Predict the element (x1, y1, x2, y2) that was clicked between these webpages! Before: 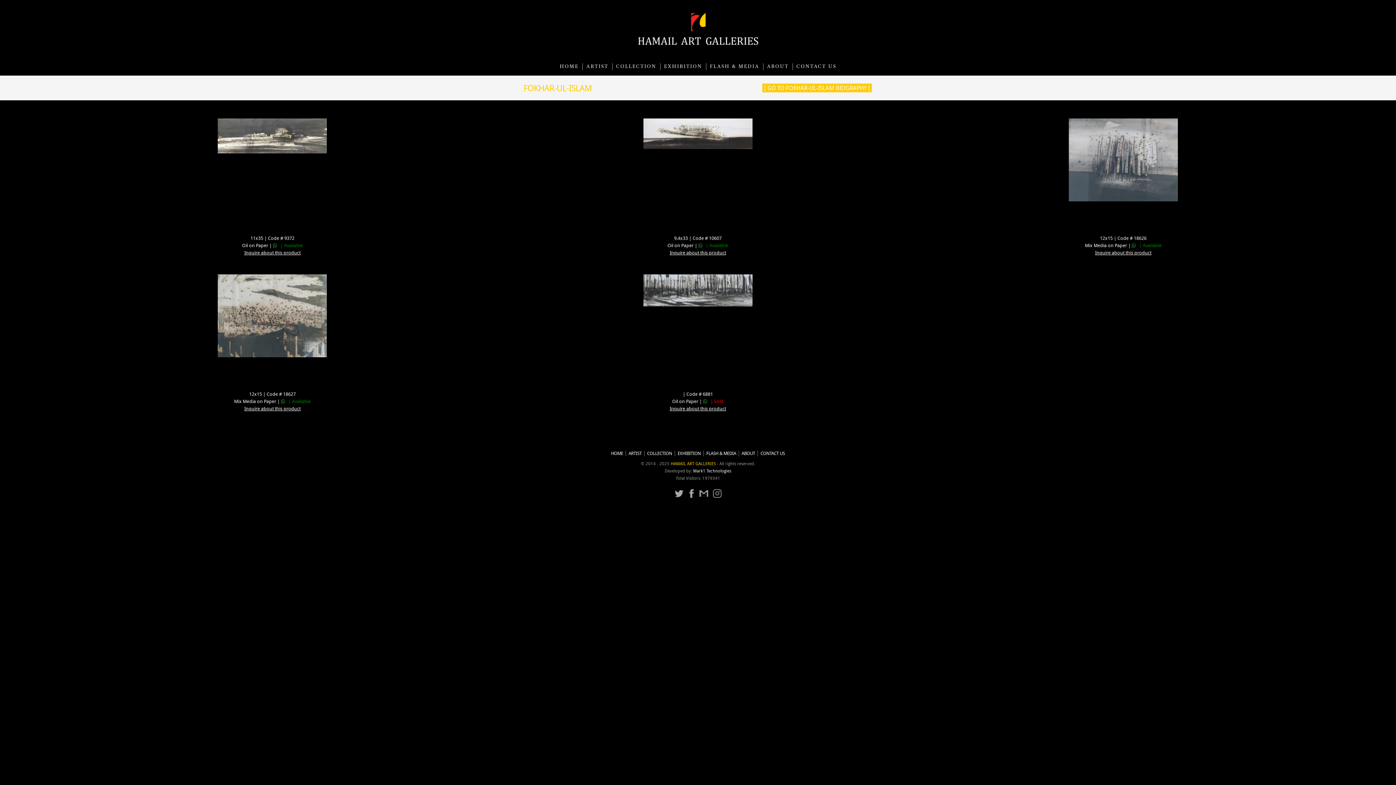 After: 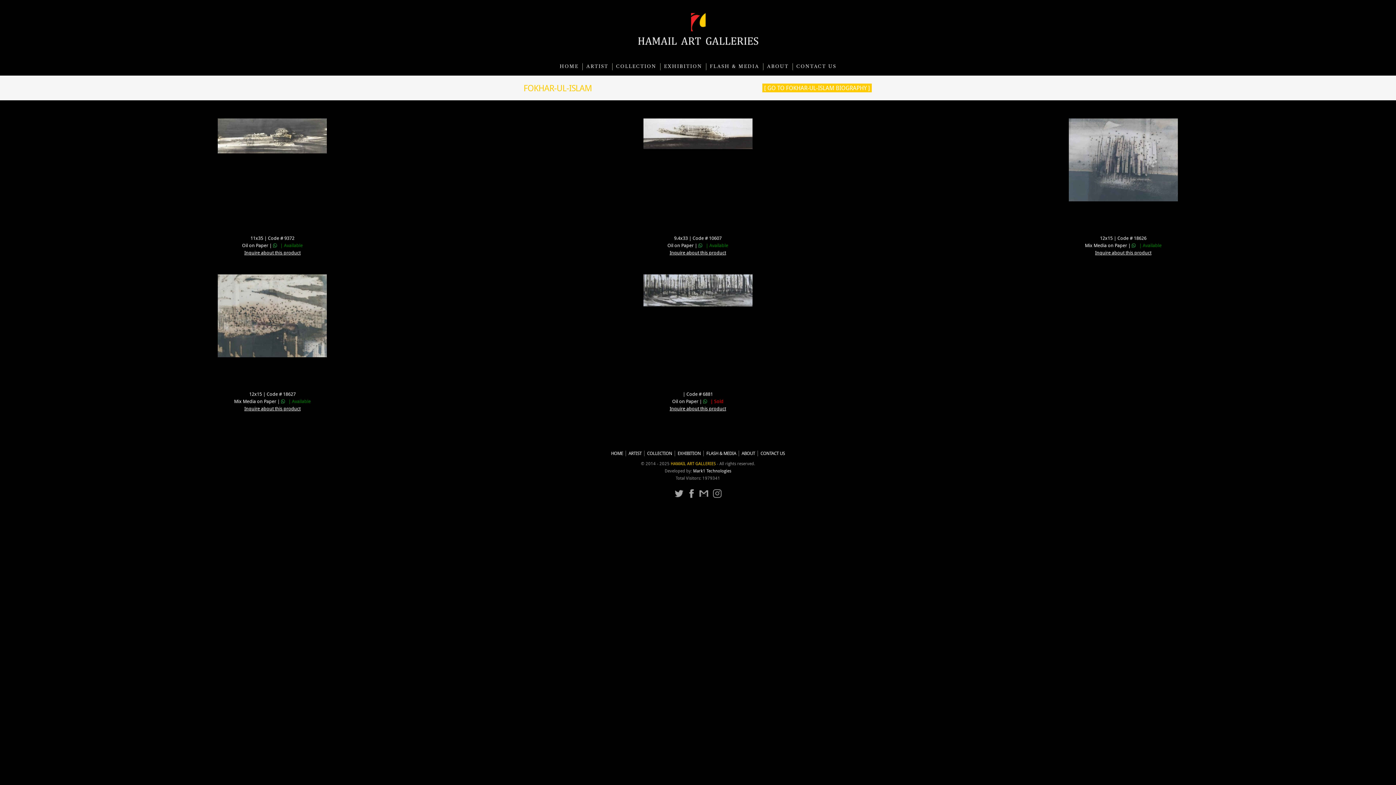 Action: bbox: (699, 493, 708, 499)